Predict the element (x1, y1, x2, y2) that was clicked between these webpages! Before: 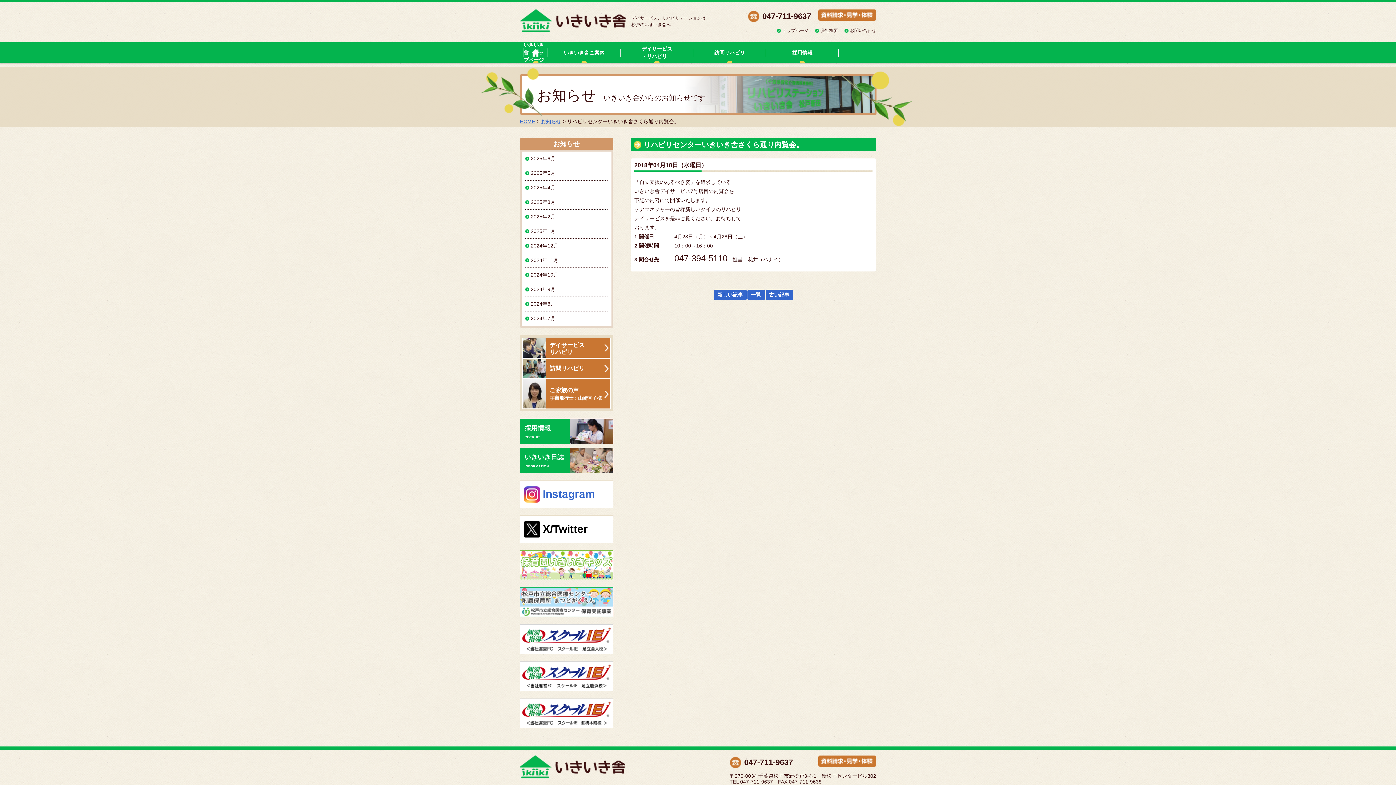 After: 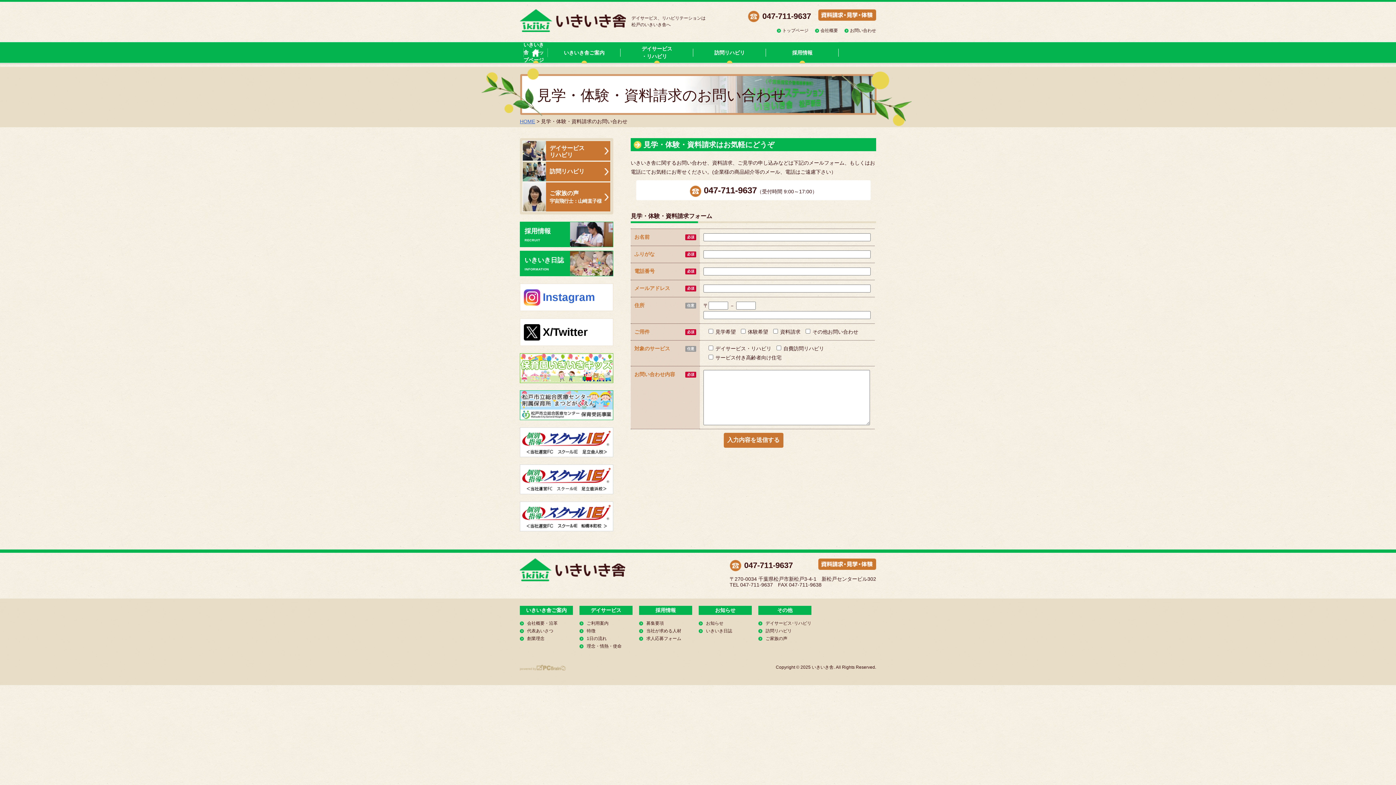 Action: label: お問い合わせ bbox: (850, 28, 876, 33)